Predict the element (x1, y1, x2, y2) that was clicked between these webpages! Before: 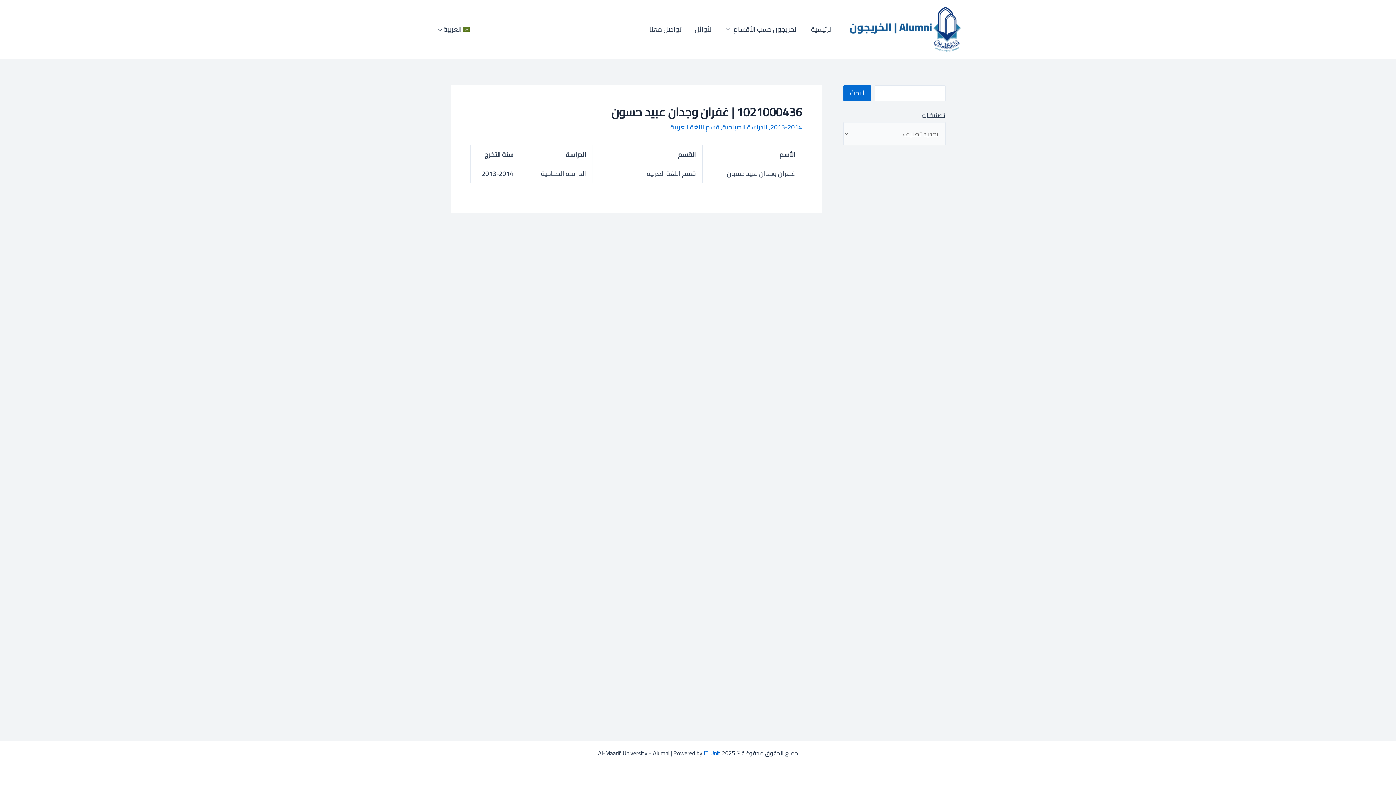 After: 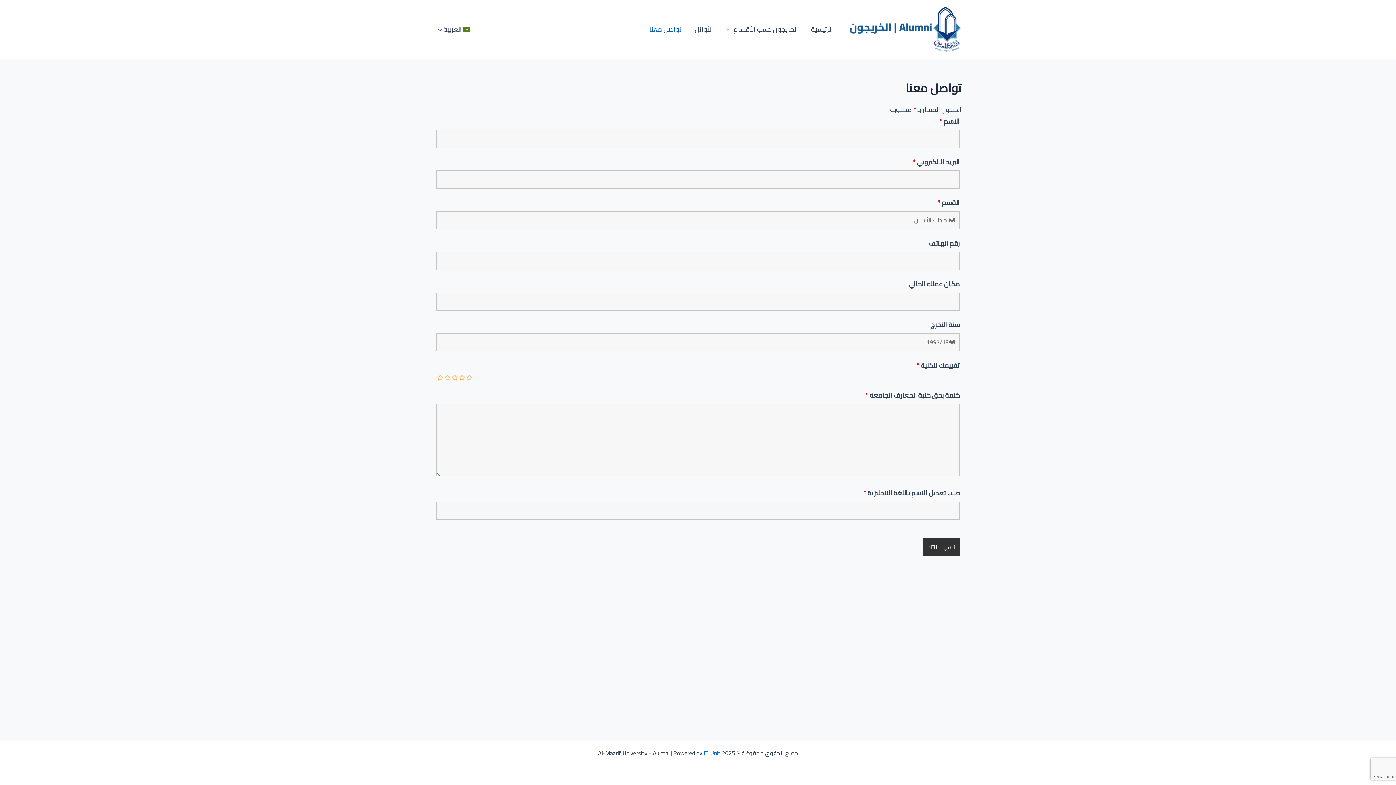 Action: bbox: (642, 14, 688, 43) label: تواصل معنا